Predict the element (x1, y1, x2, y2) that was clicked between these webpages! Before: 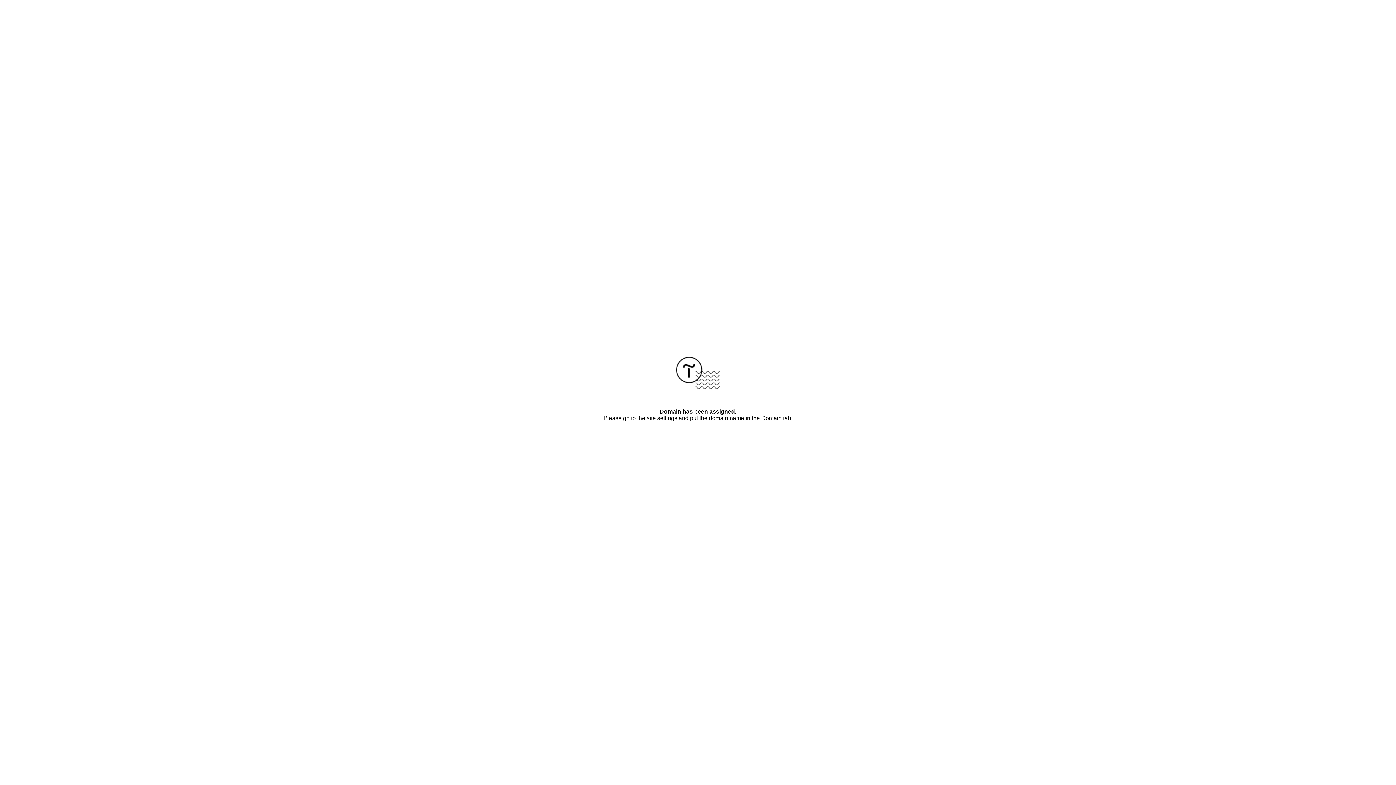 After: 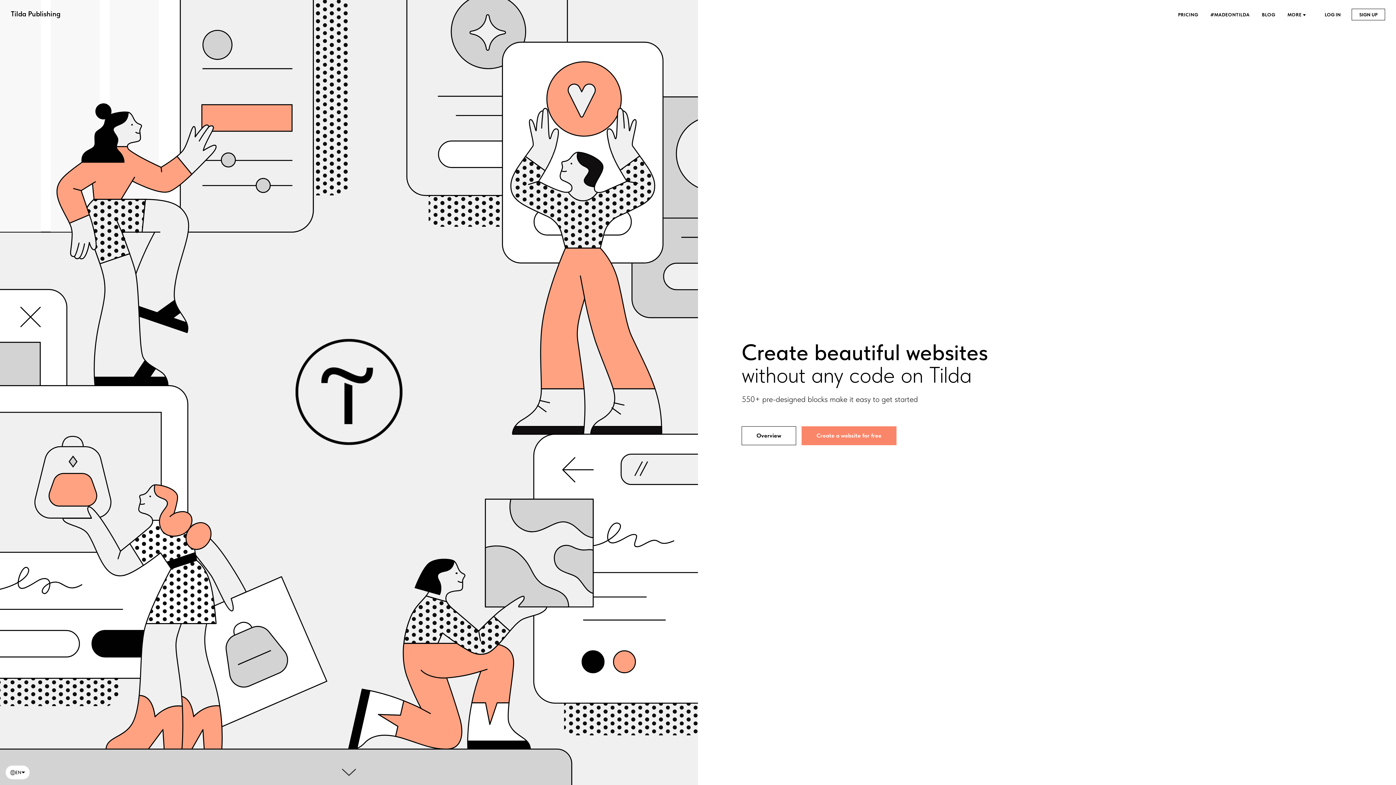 Action: bbox: (676, 384, 720, 390)